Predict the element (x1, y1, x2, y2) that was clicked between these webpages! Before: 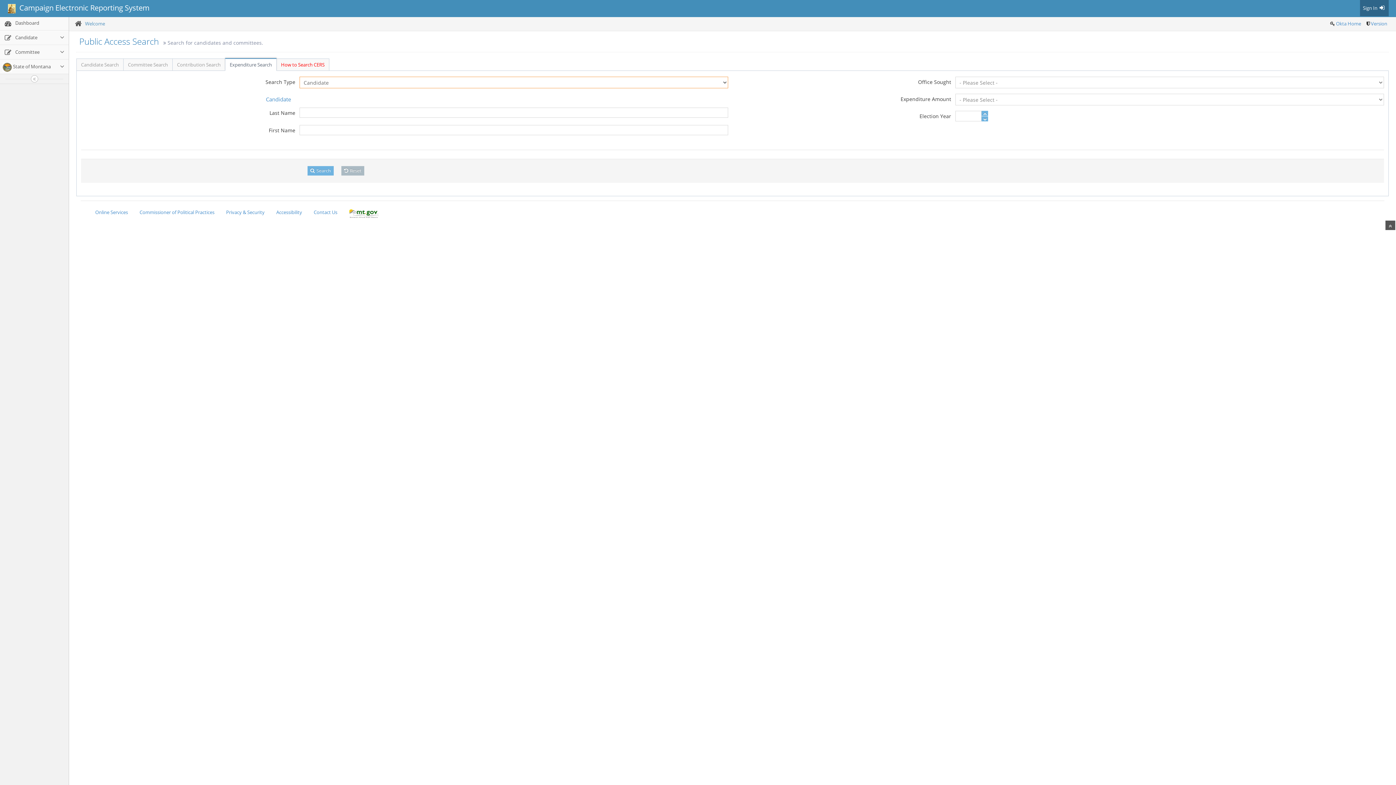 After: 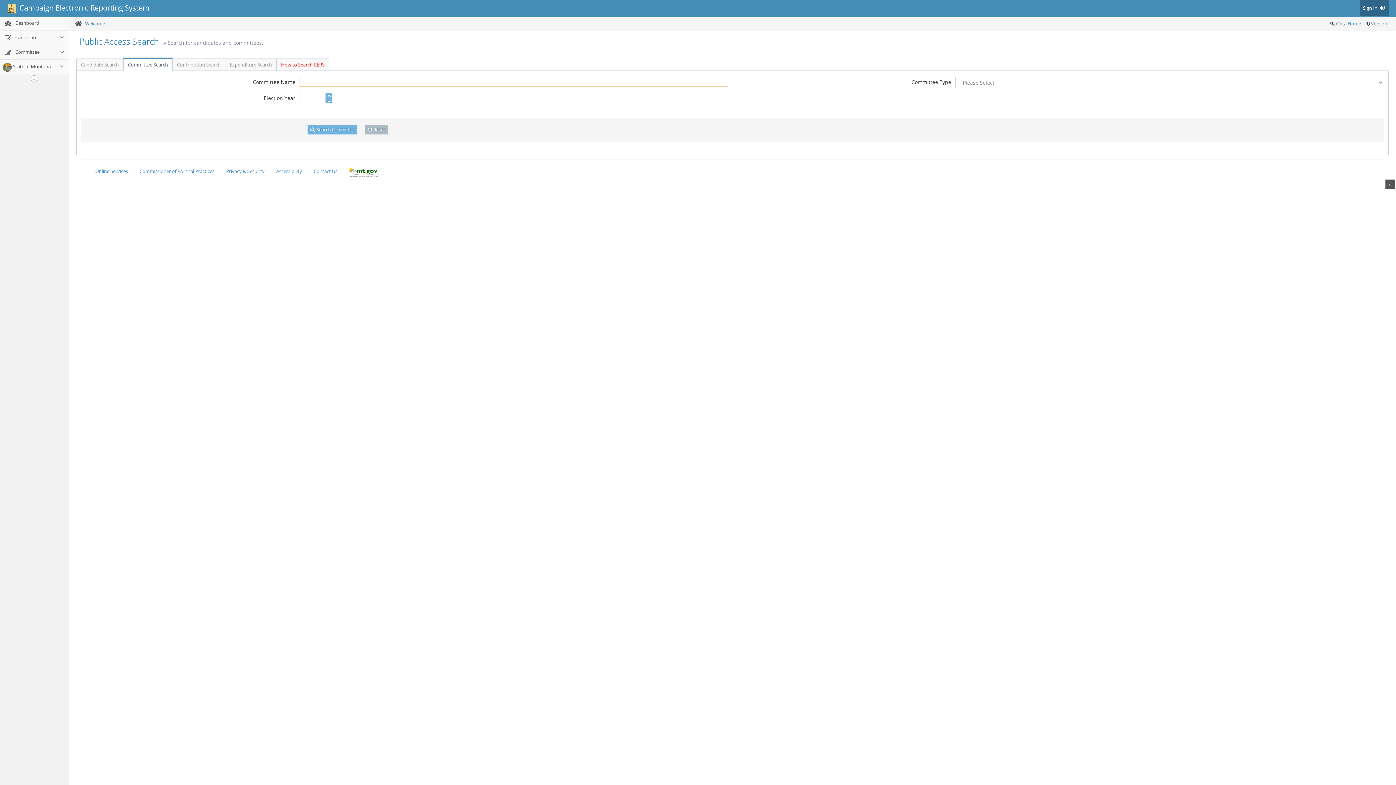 Action: bbox: (123, 58, 172, 70) label: Committee Search